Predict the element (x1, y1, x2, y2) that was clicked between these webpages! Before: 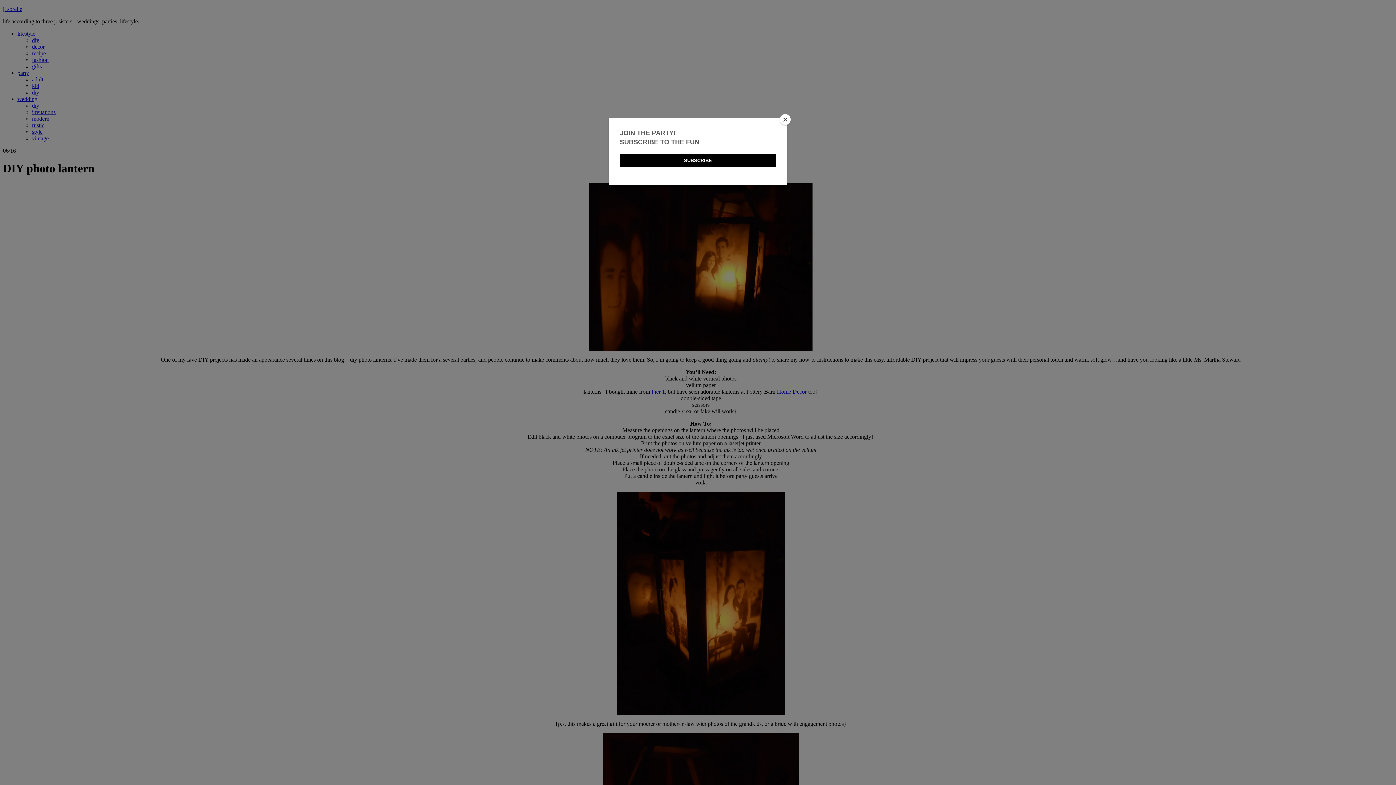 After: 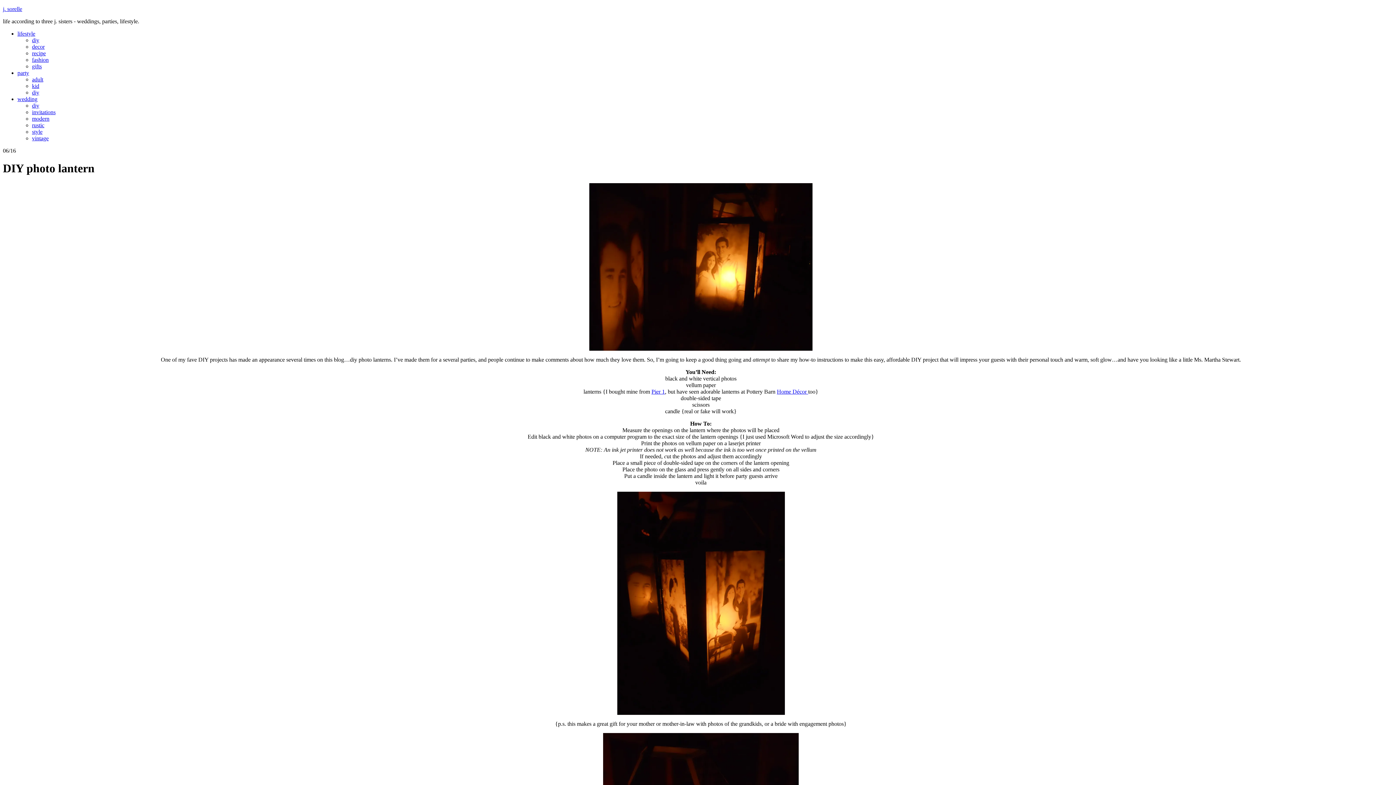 Action: bbox: (780, 114, 790, 125) label: Close